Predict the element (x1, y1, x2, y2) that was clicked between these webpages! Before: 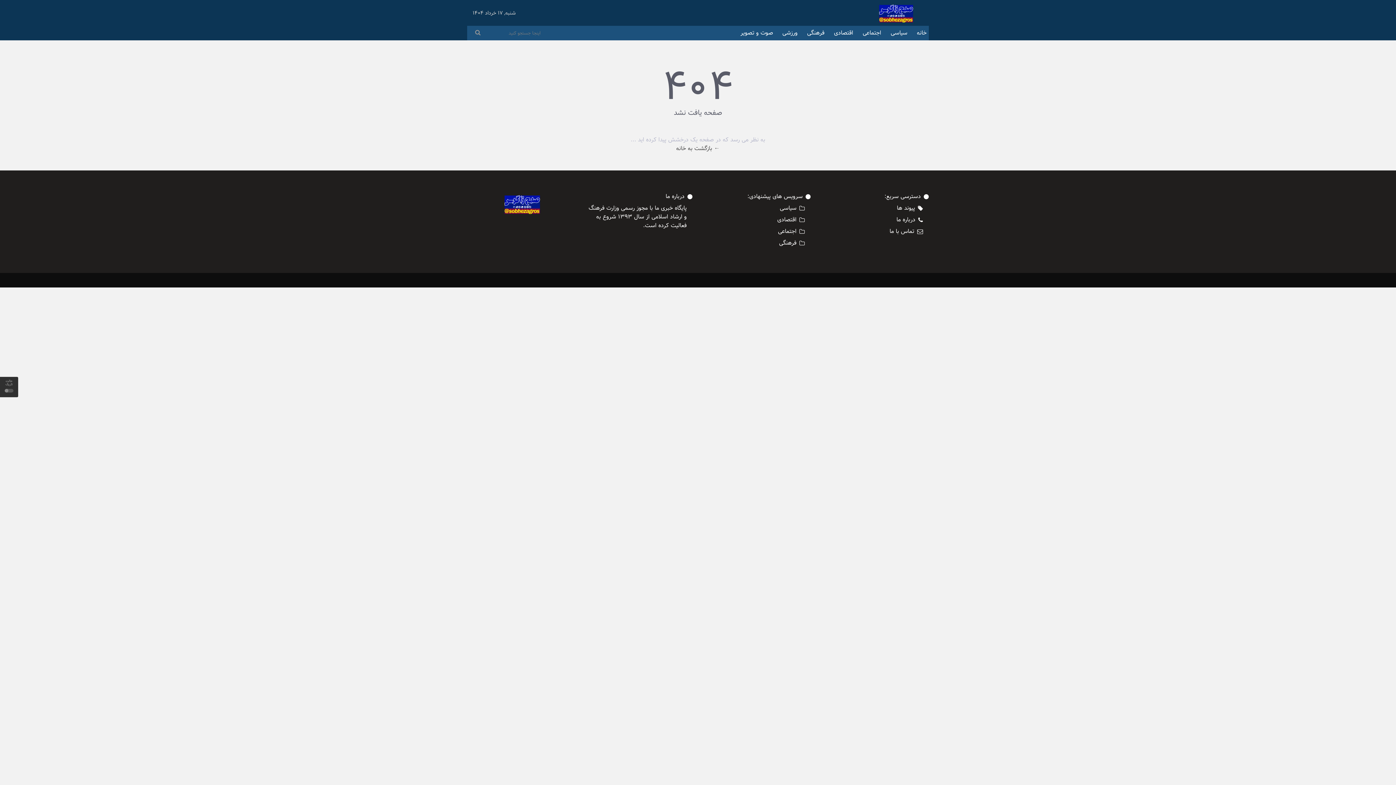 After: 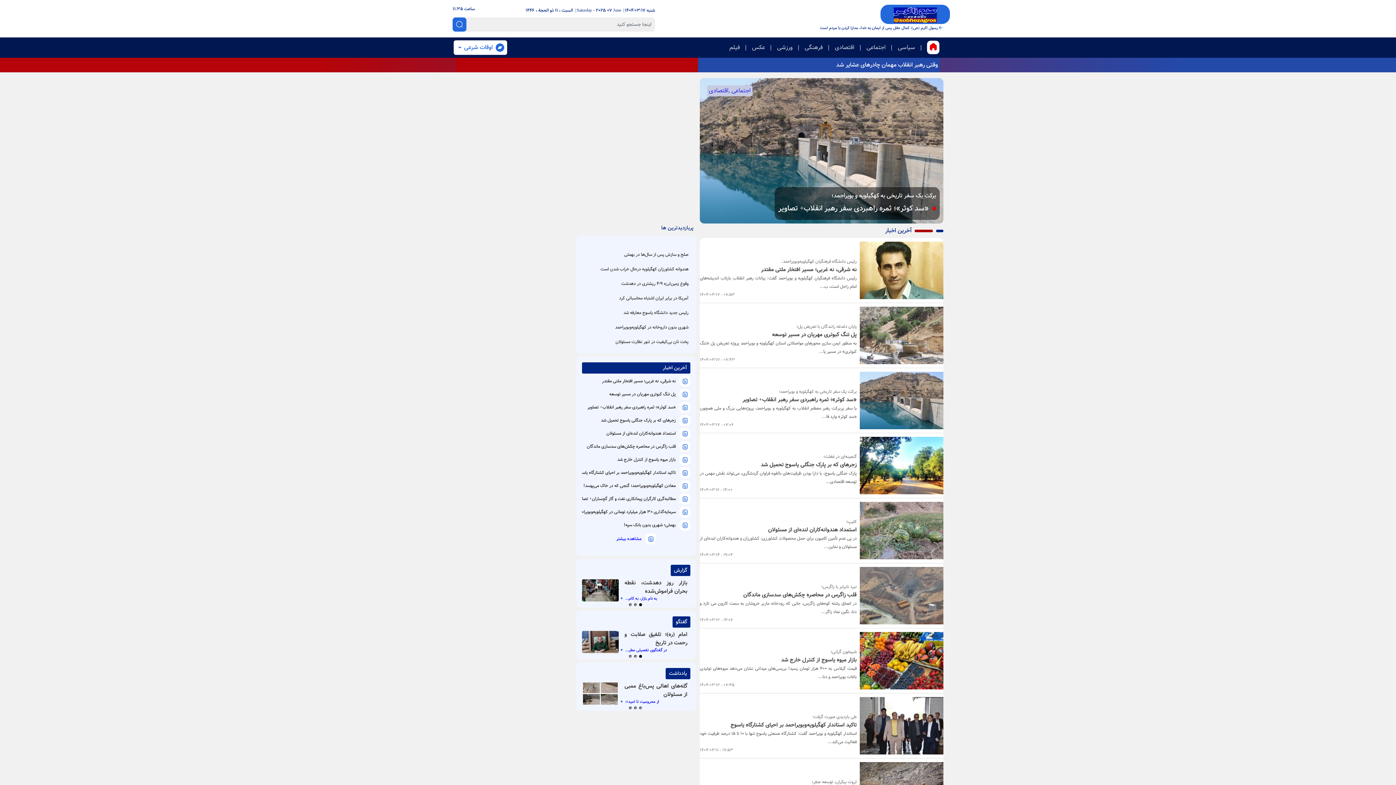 Action: label: اقتصادی bbox: (777, 215, 796, 224)